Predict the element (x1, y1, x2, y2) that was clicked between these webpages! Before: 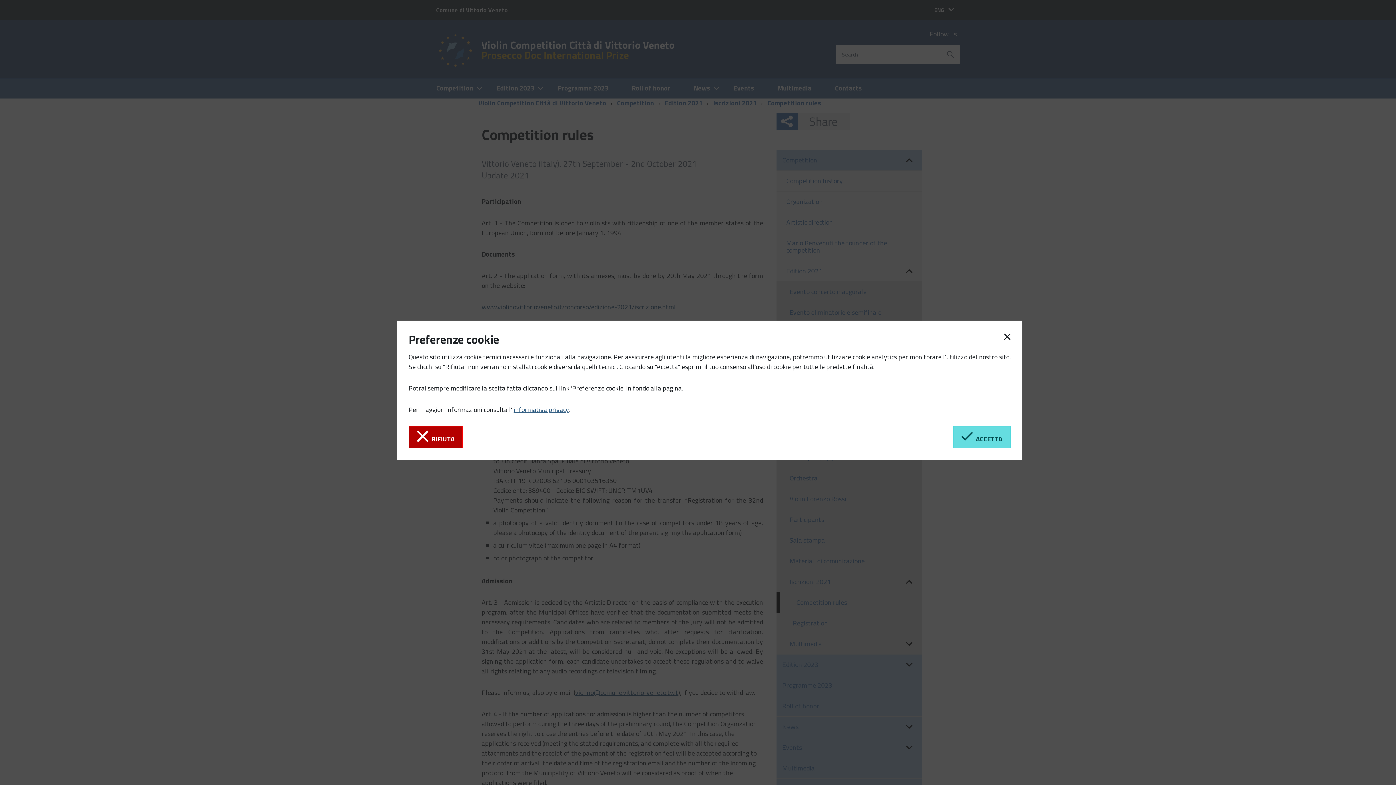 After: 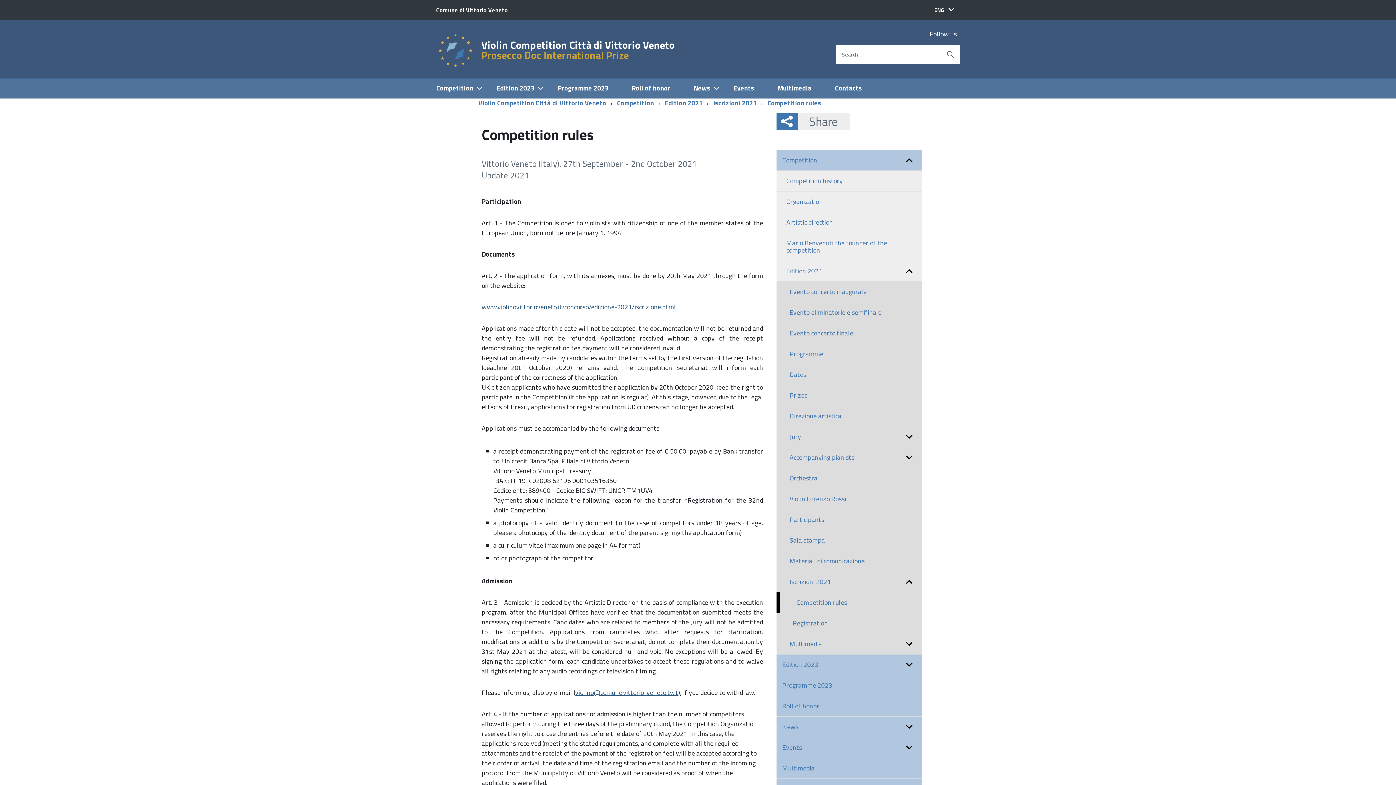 Action: label:   ACCETTA bbox: (953, 426, 1010, 448)